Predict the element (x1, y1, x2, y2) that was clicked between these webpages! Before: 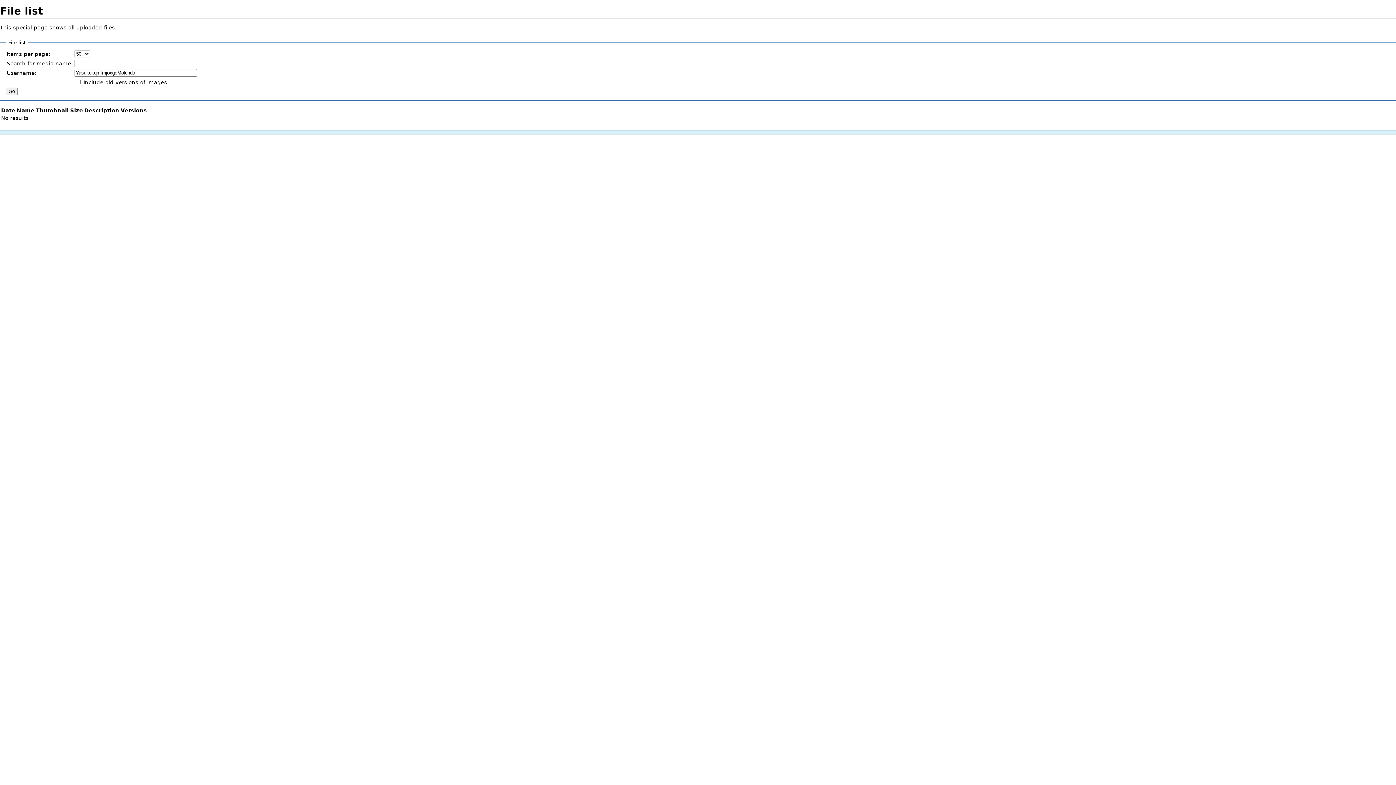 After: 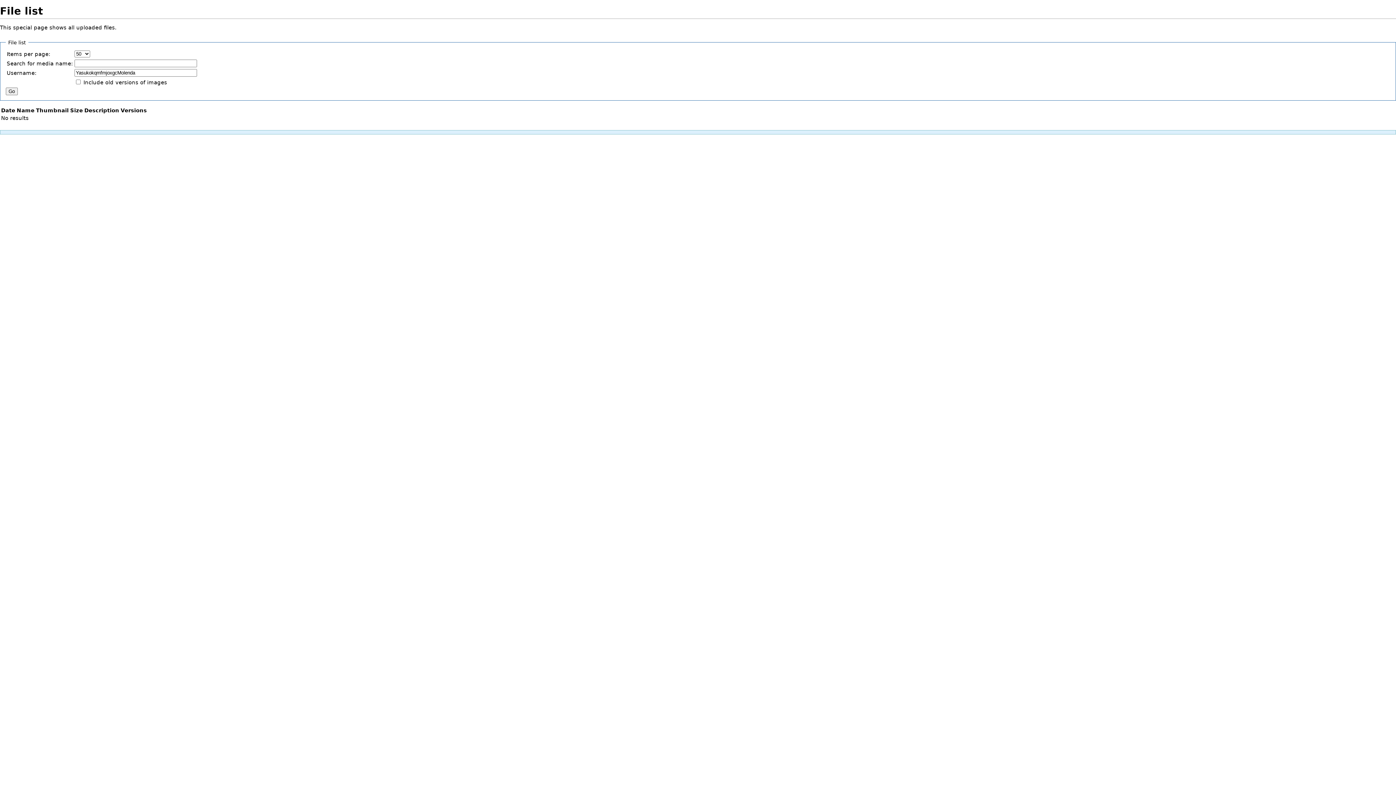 Action: bbox: (1, 107, 15, 113) label: Date